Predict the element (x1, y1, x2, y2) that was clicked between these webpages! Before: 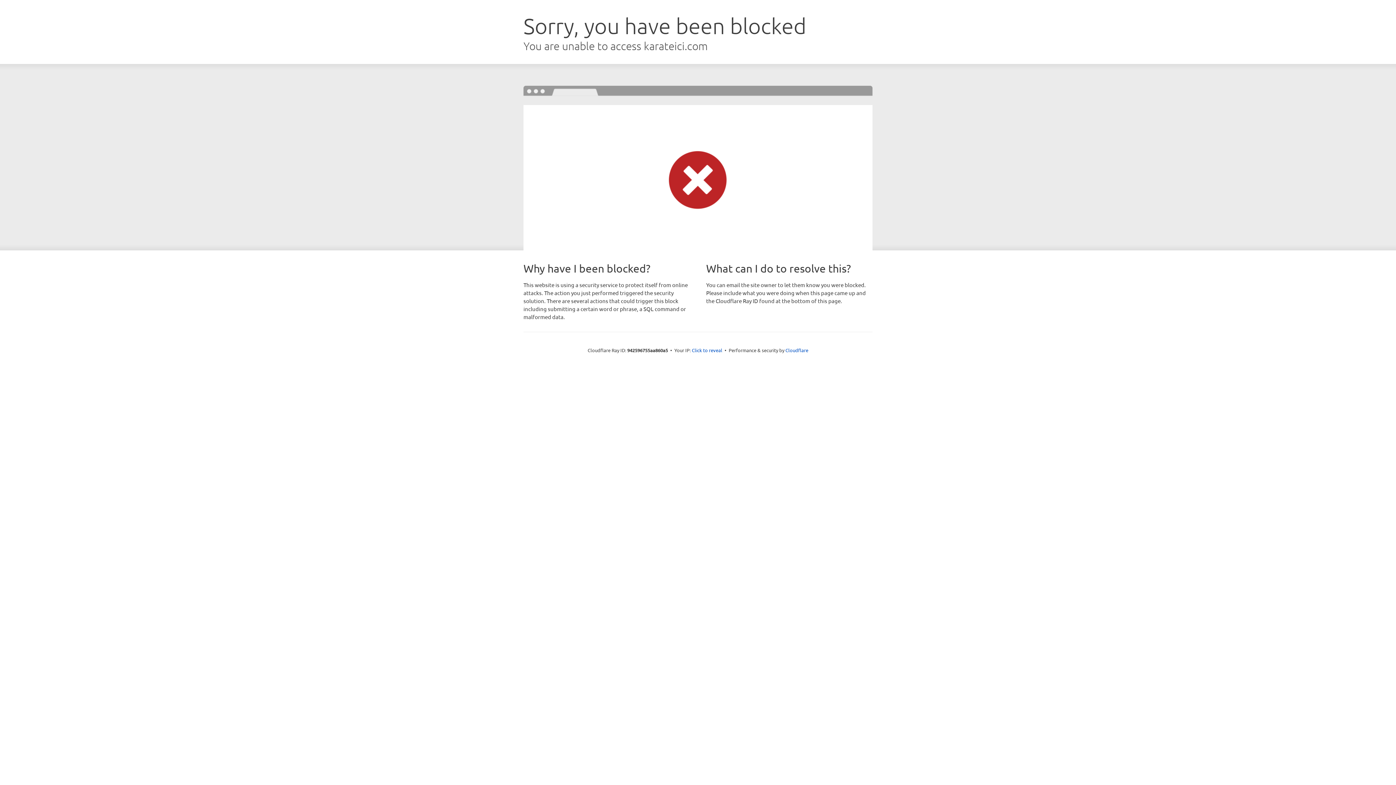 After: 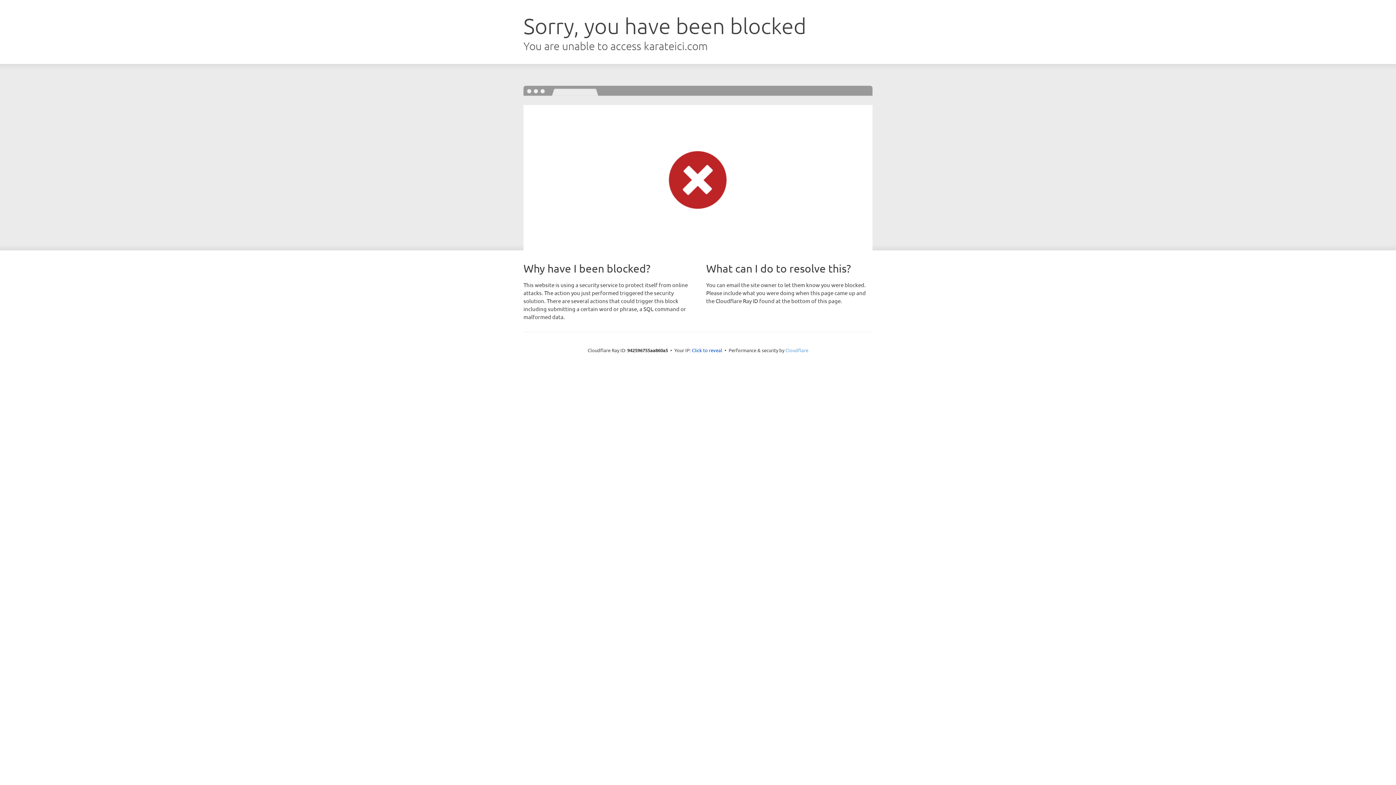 Action: label: Cloudflare bbox: (785, 347, 808, 353)